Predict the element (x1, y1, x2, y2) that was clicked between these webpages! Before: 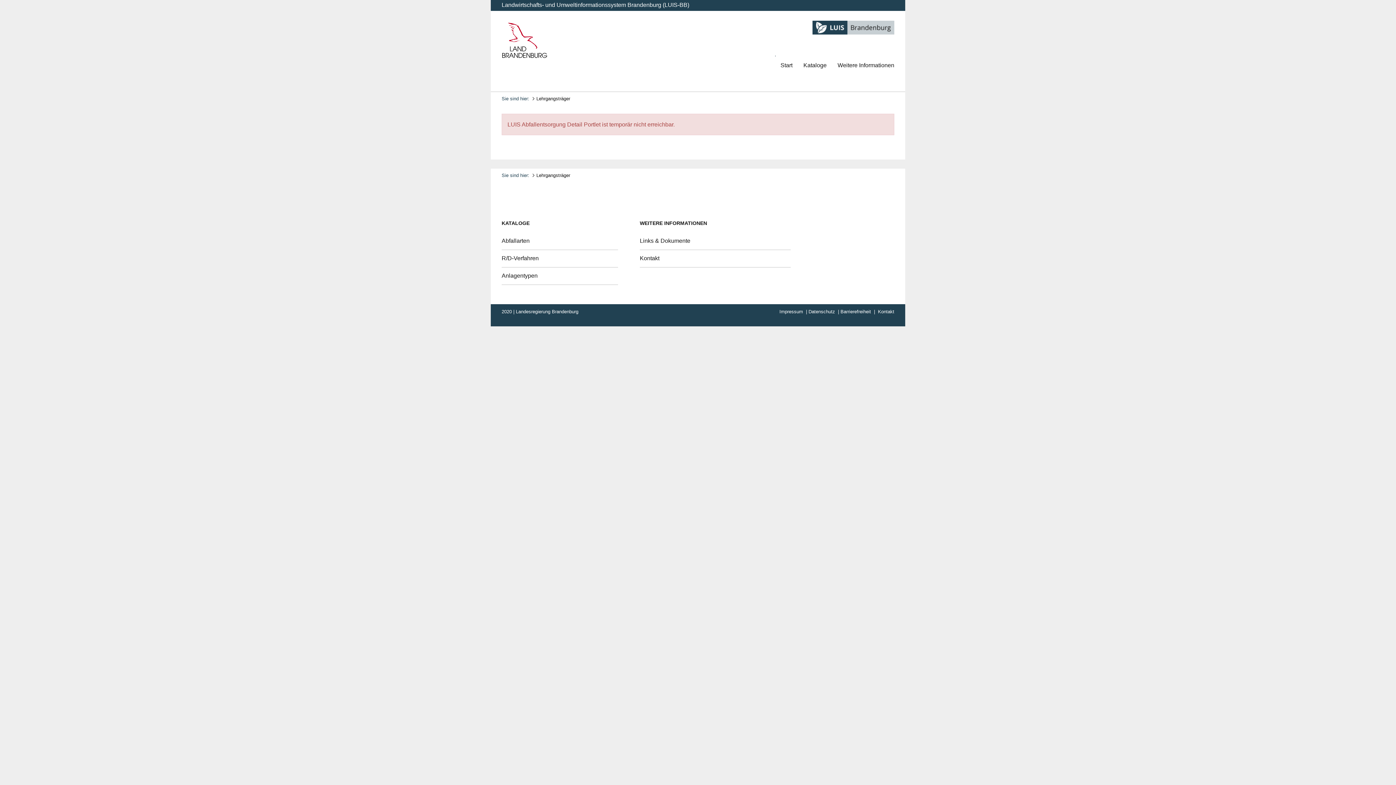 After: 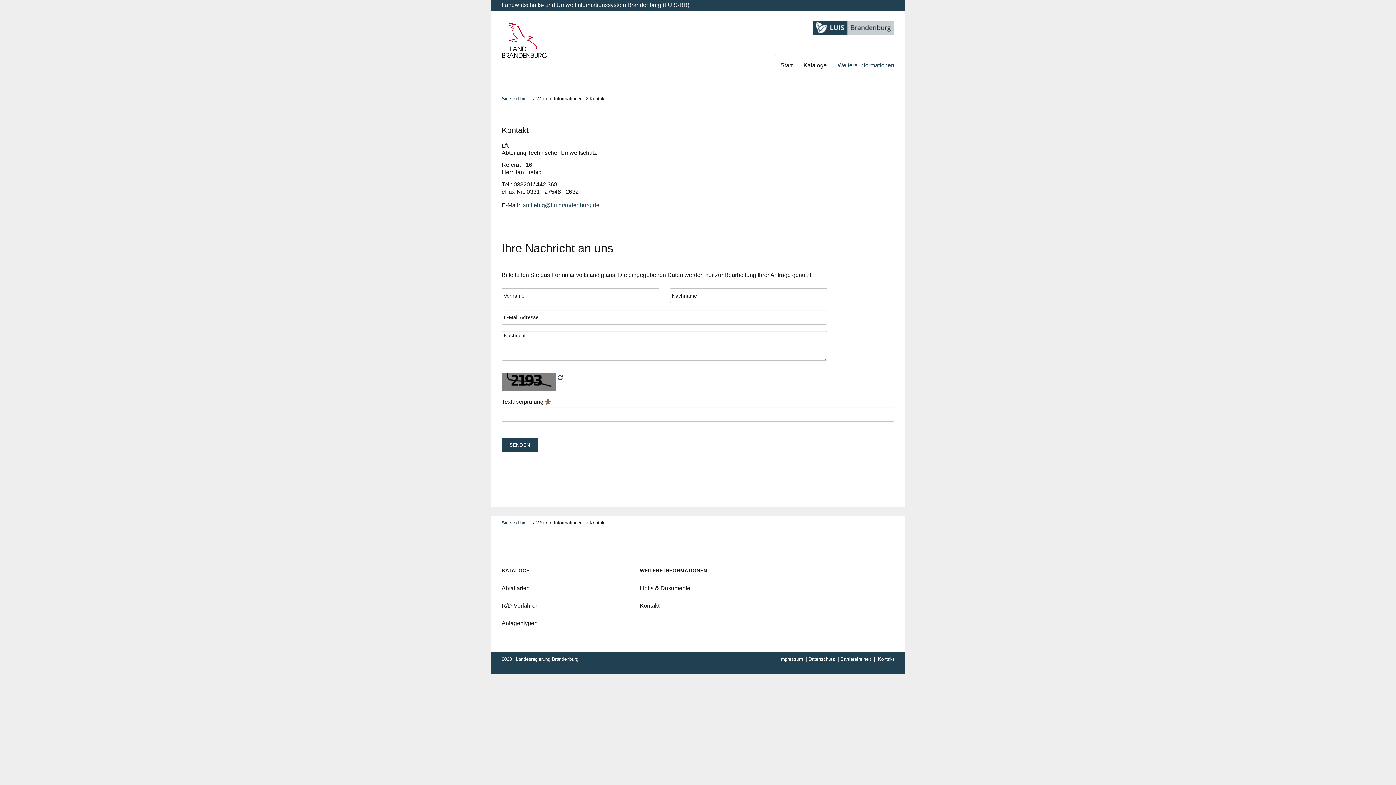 Action: bbox: (639, 255, 659, 261) label: Kontakt